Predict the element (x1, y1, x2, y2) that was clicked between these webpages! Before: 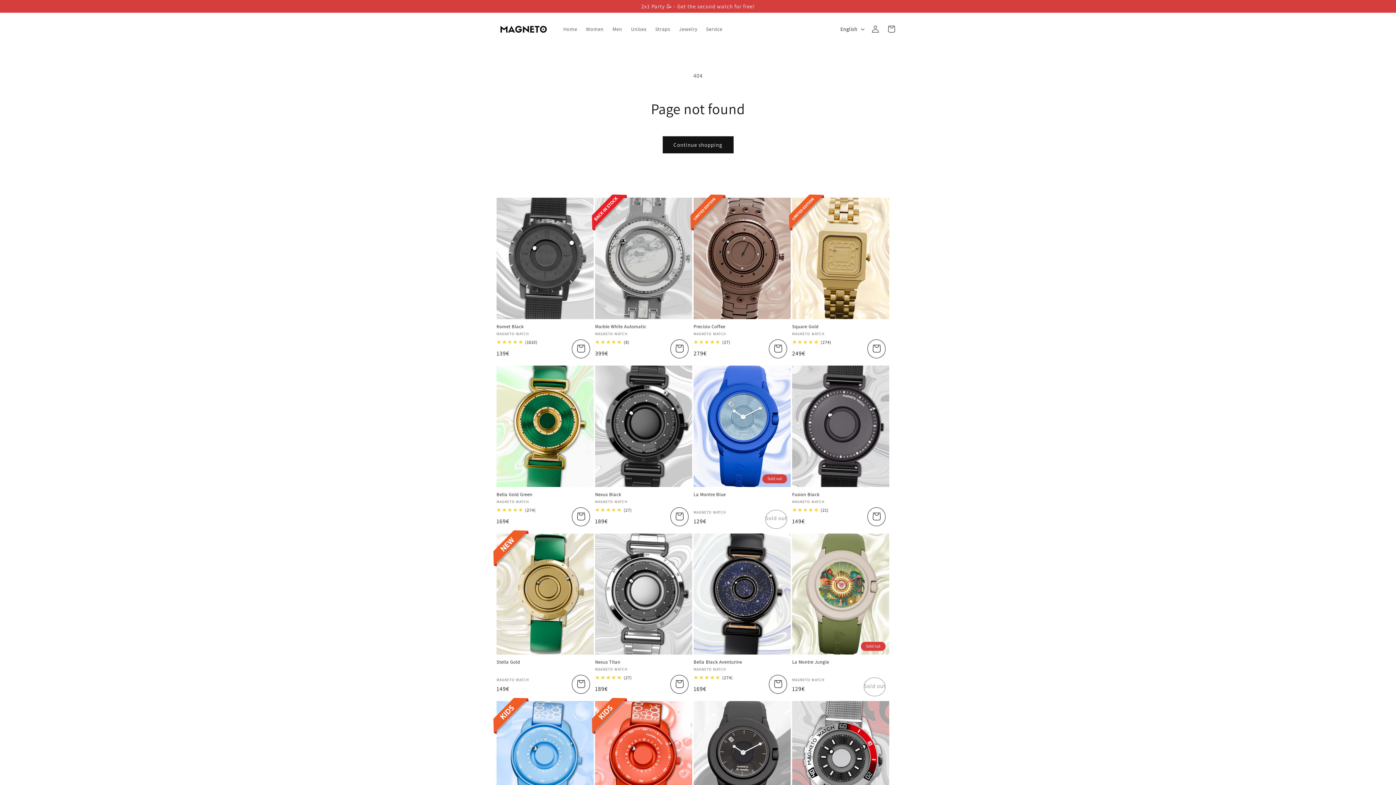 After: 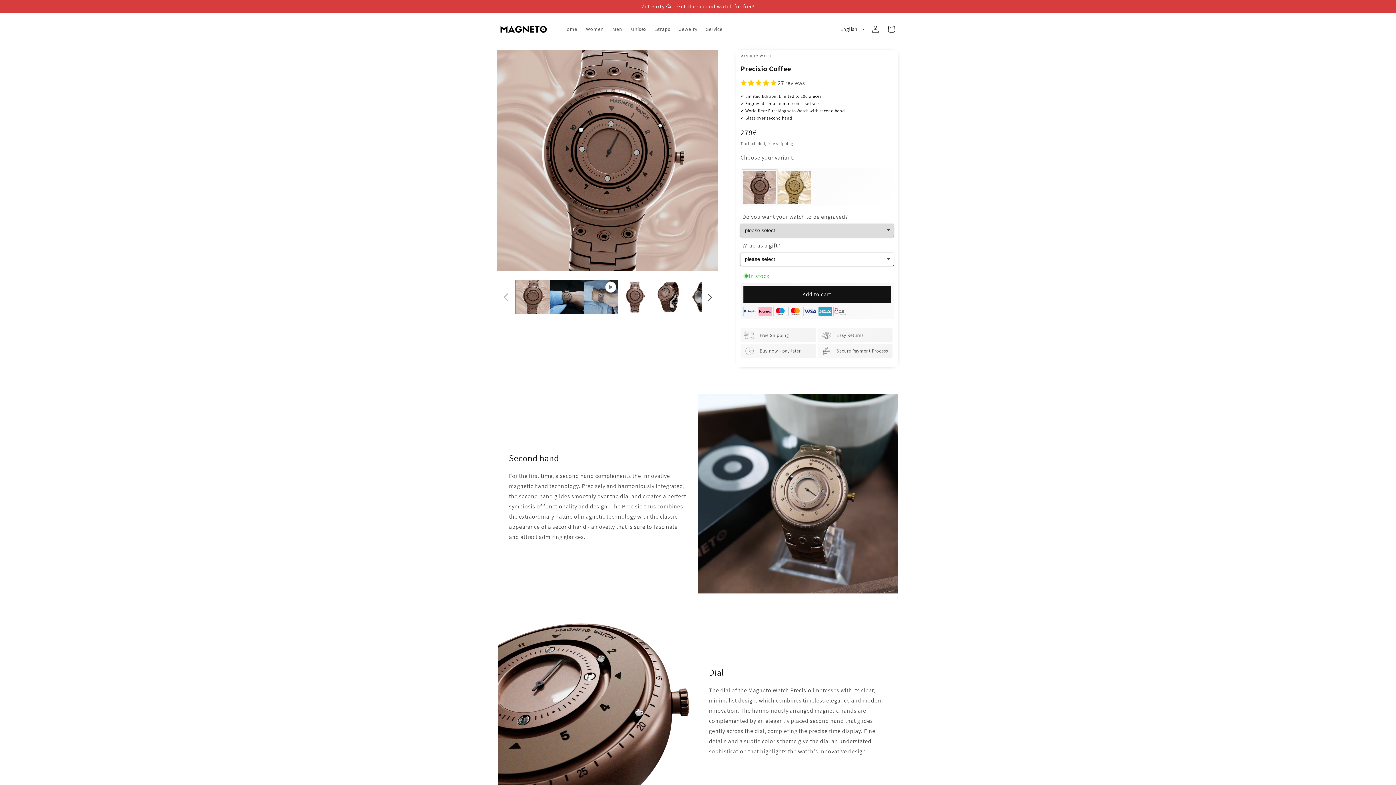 Action: bbox: (693, 323, 790, 329) label: Precisio Coffee